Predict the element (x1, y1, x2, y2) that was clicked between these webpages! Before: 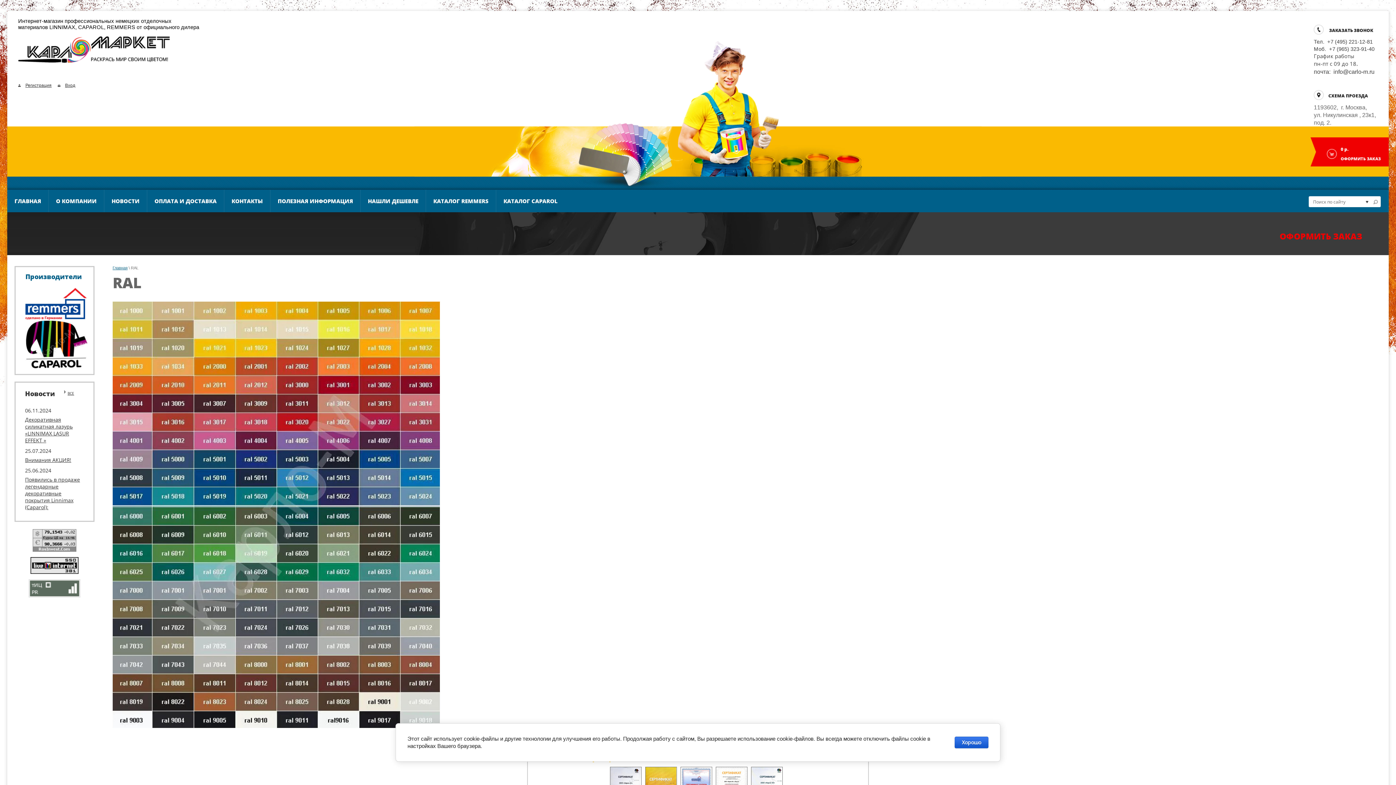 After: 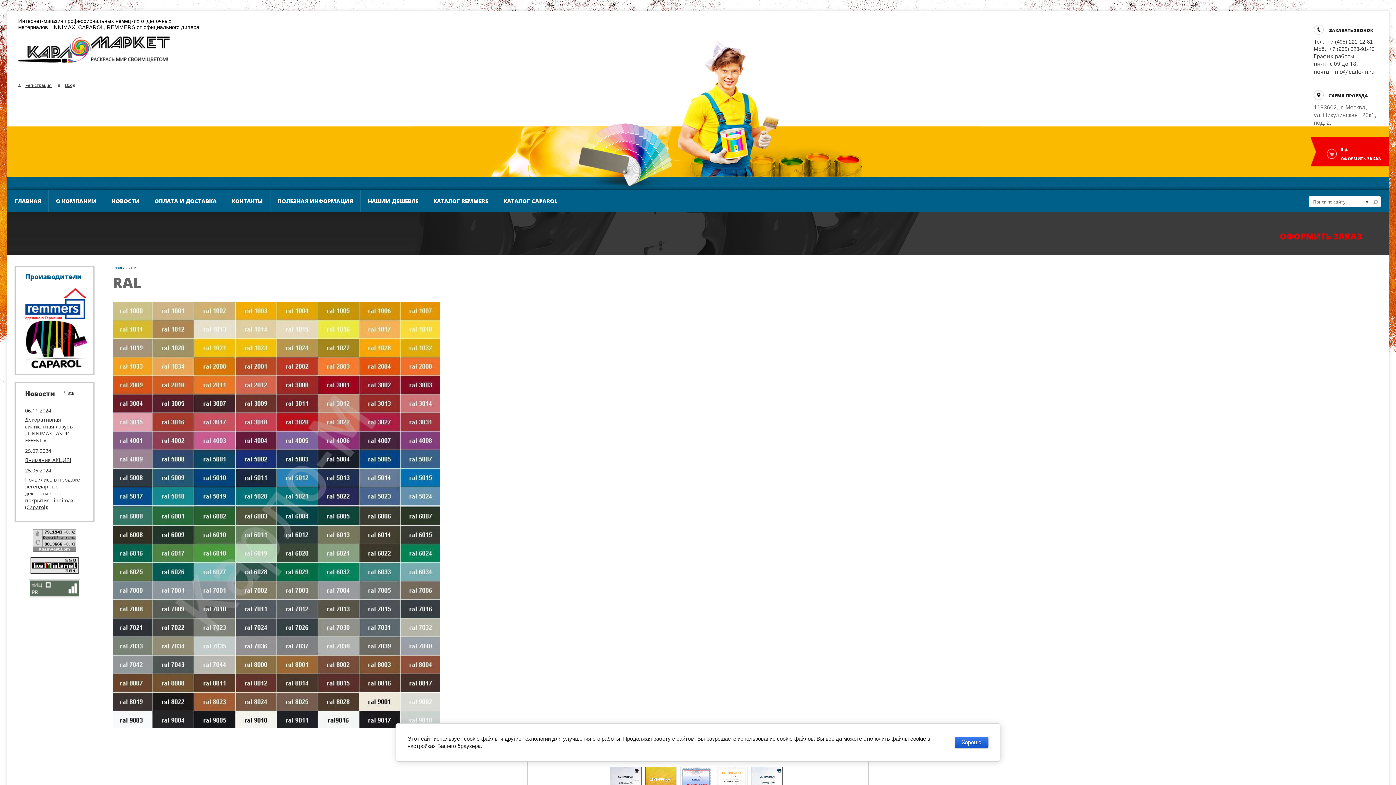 Action: bbox: (30, 561, 78, 568)